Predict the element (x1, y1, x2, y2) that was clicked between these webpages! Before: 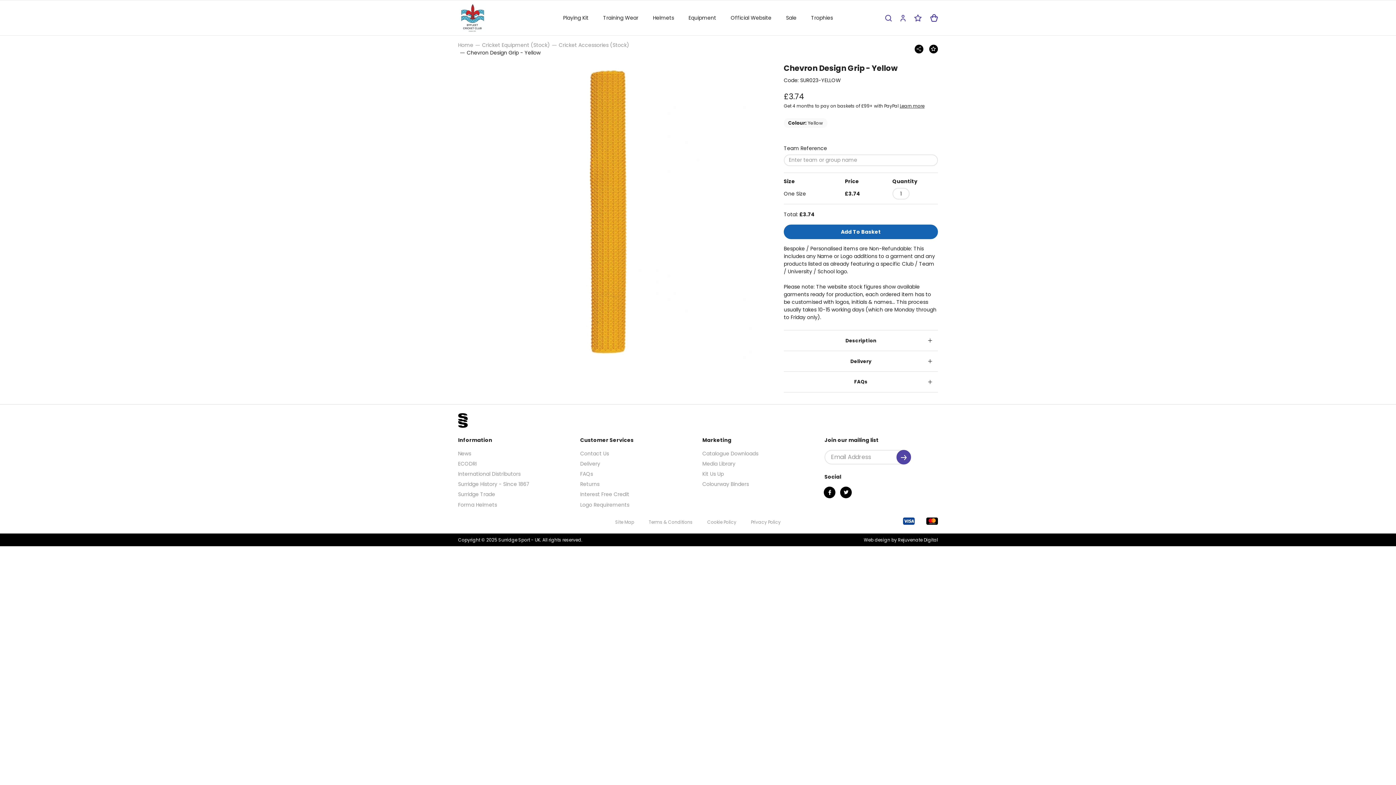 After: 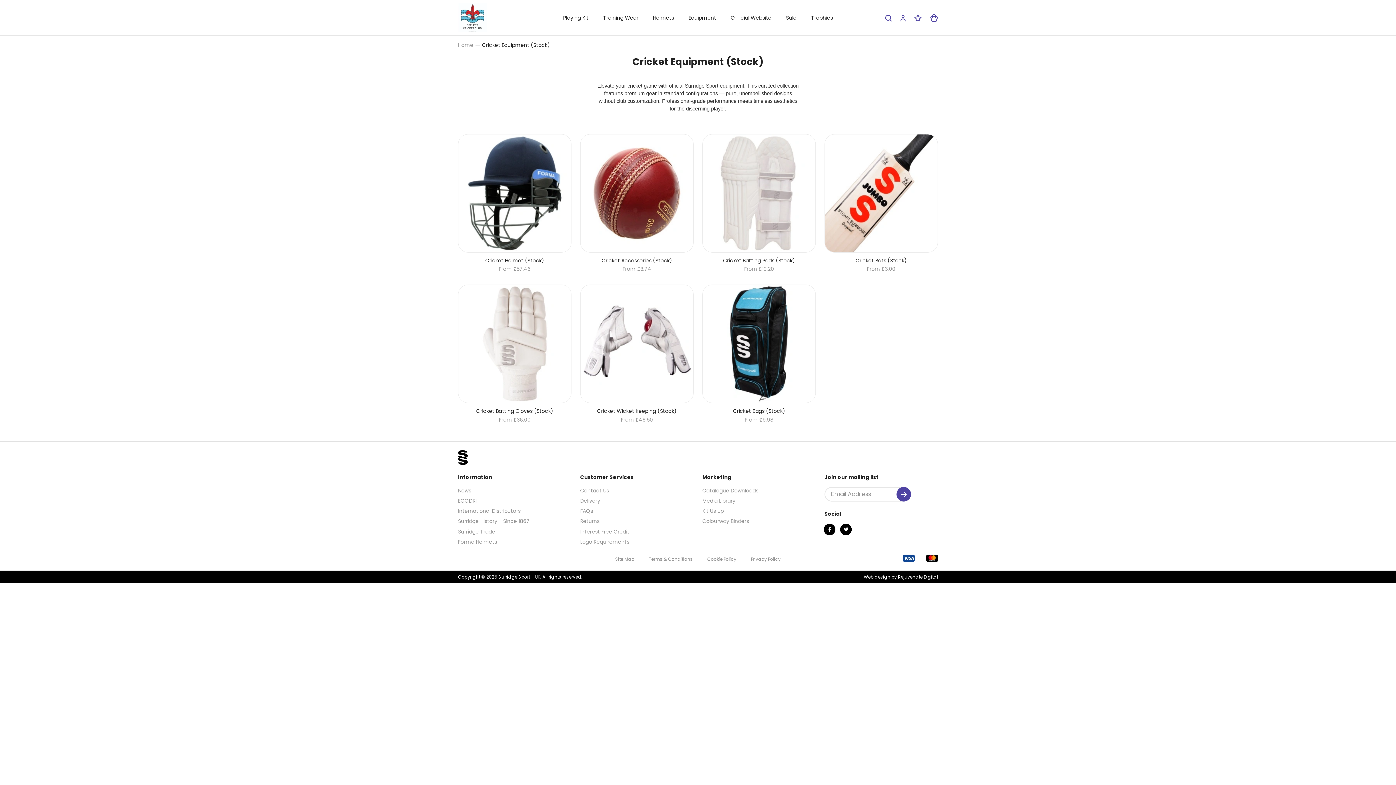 Action: label: Cricket Equipment (Stock) bbox: (482, 41, 550, 48)